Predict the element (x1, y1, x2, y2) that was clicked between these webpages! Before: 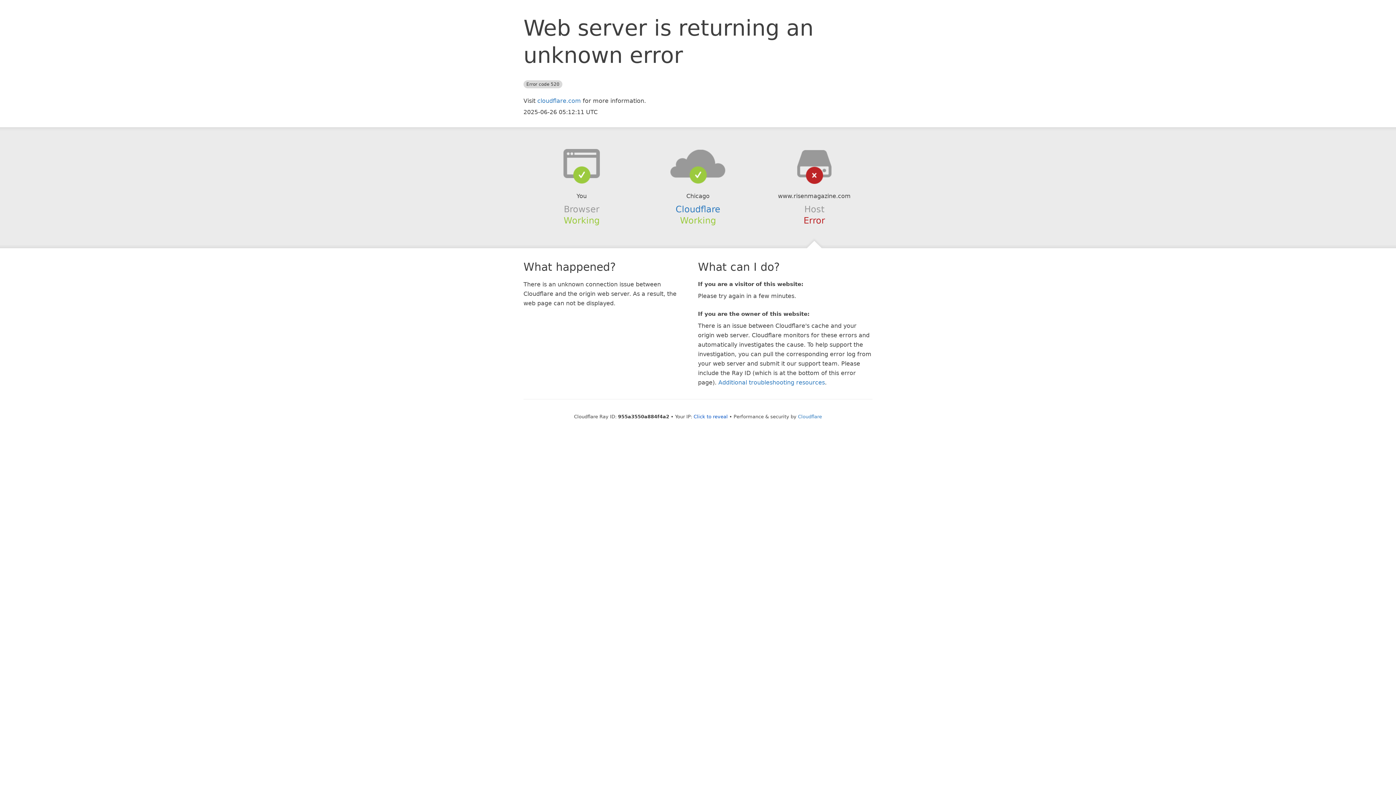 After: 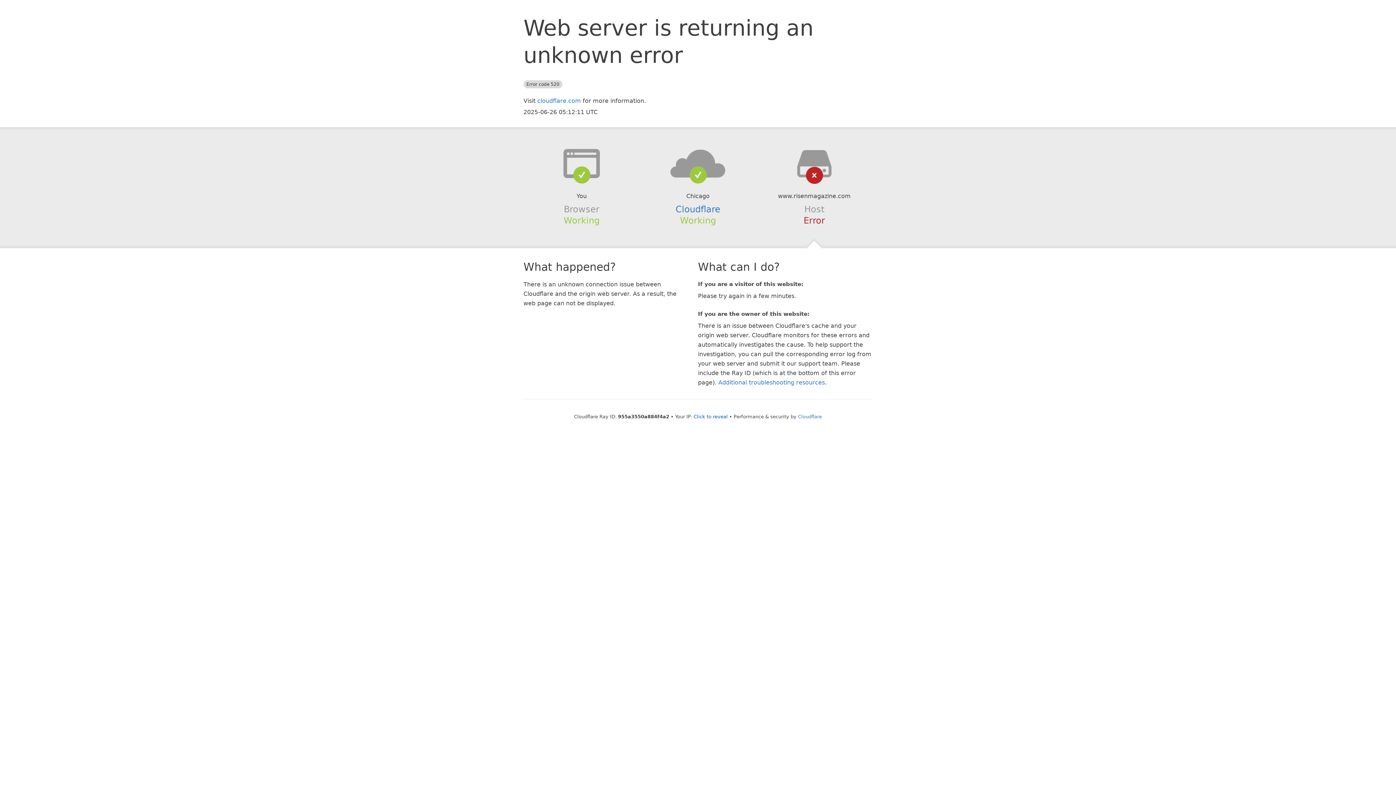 Action: bbox: (639, 148, 756, 178)